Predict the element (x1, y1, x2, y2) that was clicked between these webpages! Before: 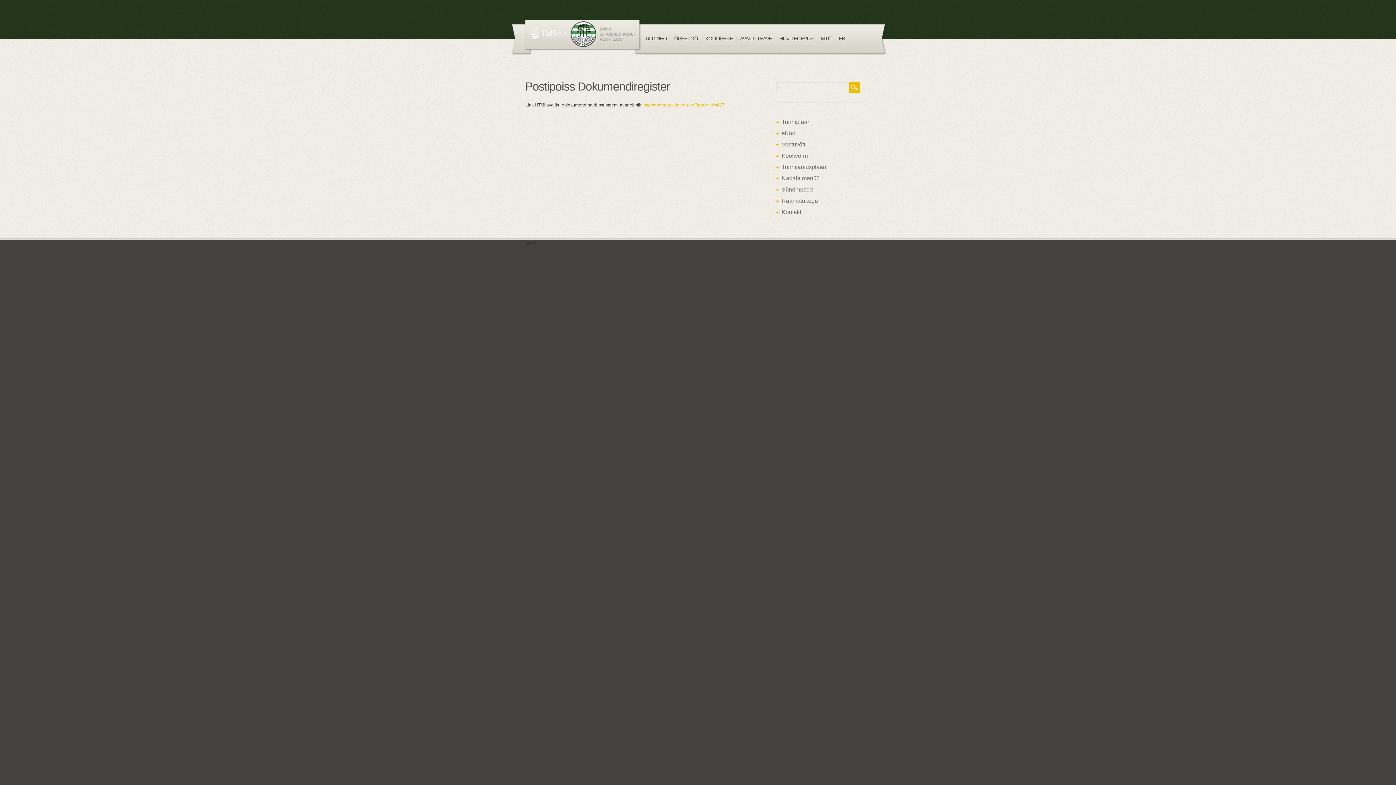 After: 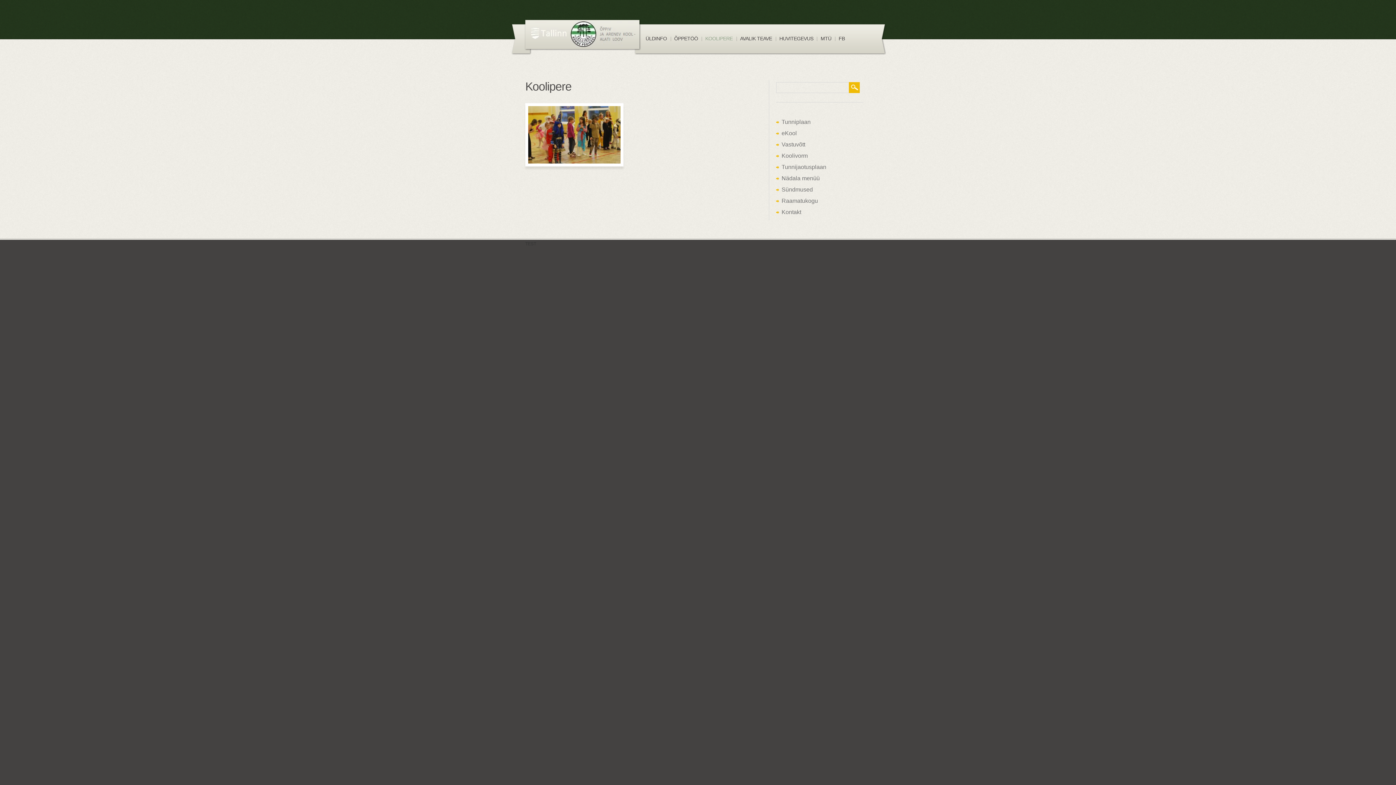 Action: label: KOOLIPERE bbox: (705, 35, 732, 41)